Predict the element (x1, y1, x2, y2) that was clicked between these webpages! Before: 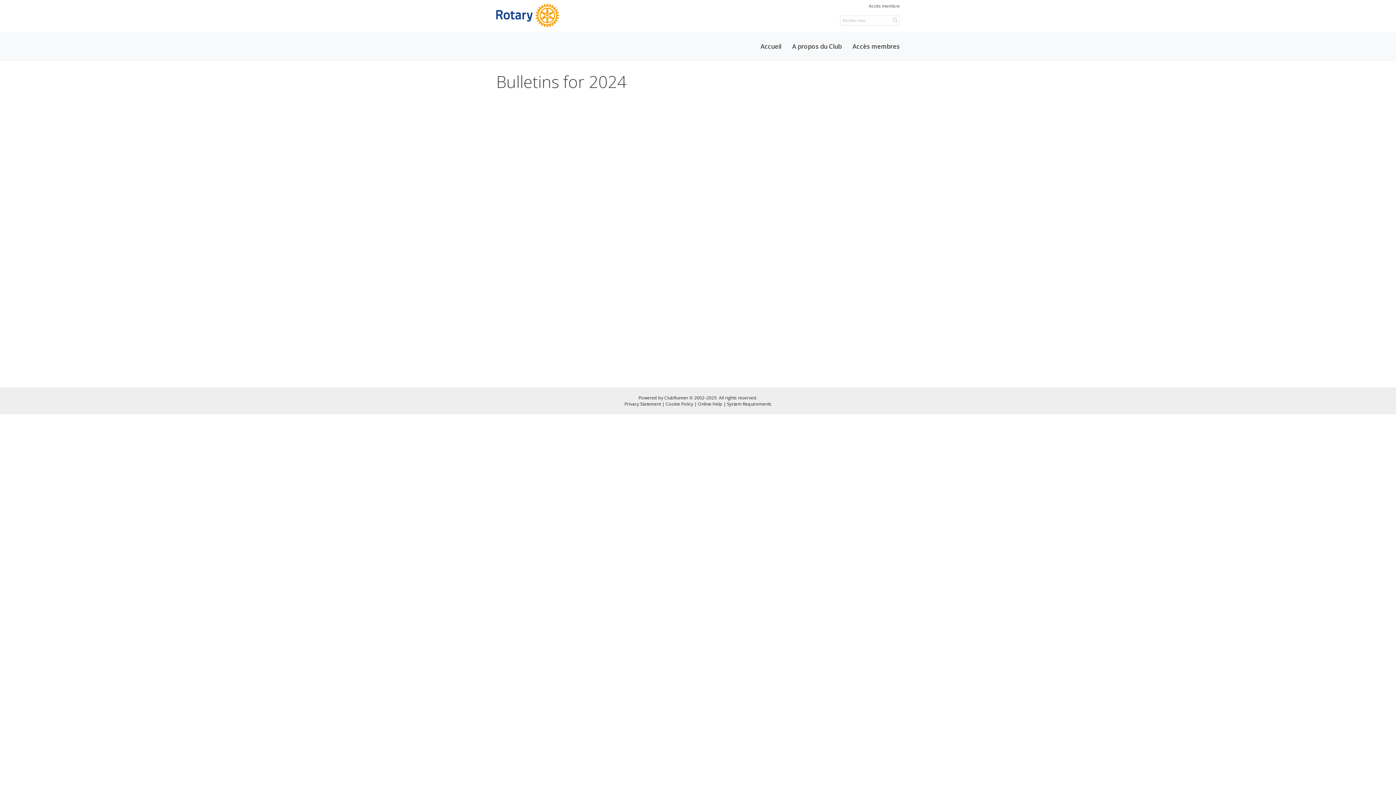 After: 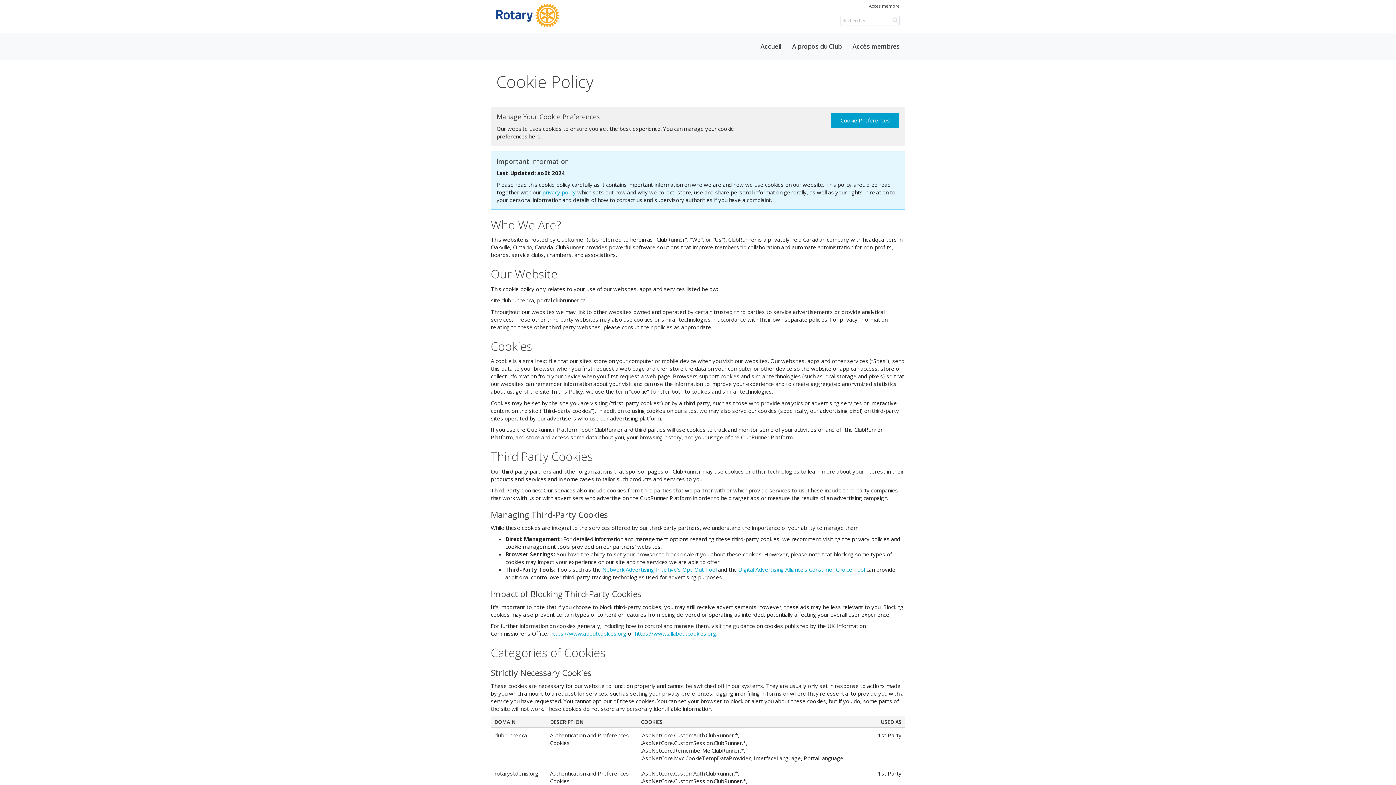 Action: bbox: (665, 401, 693, 407) label: Cookie Policy